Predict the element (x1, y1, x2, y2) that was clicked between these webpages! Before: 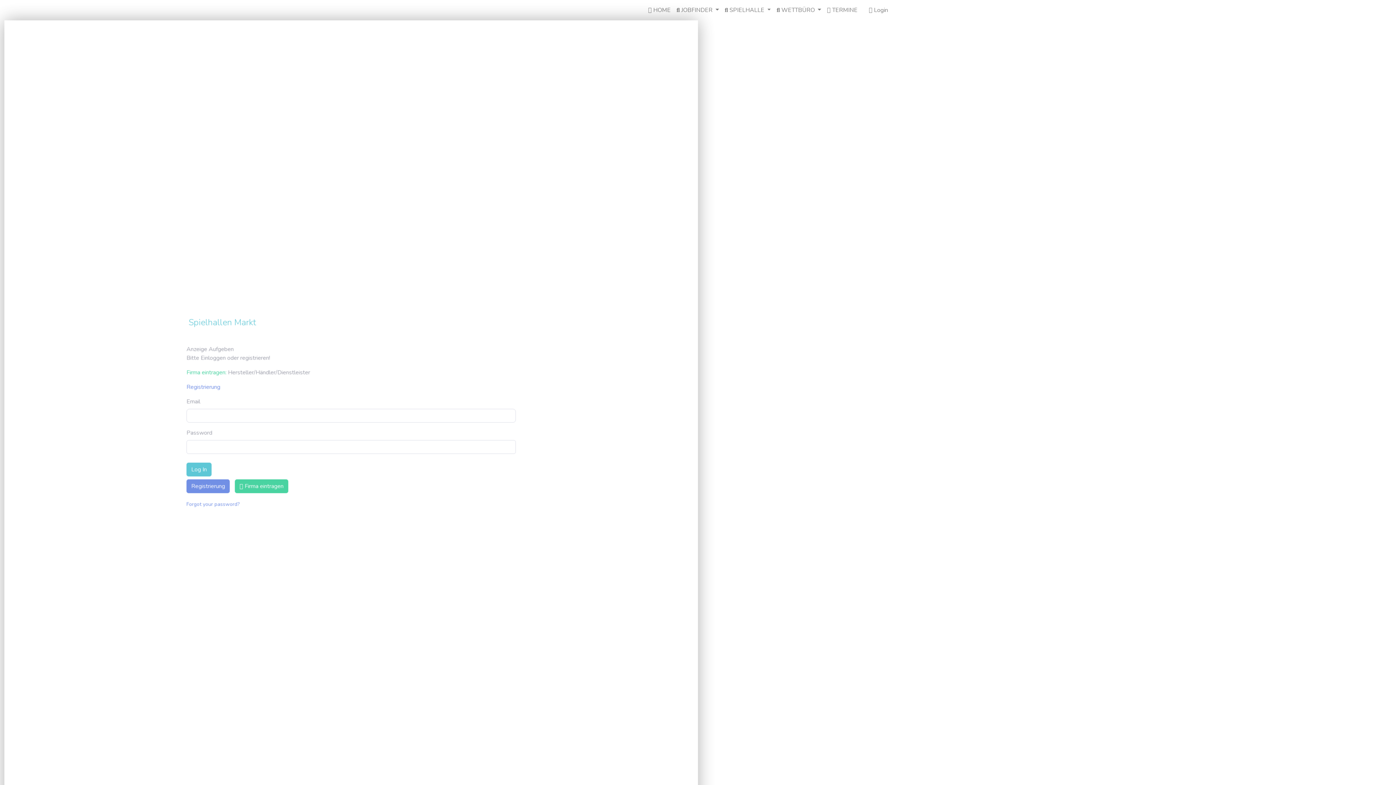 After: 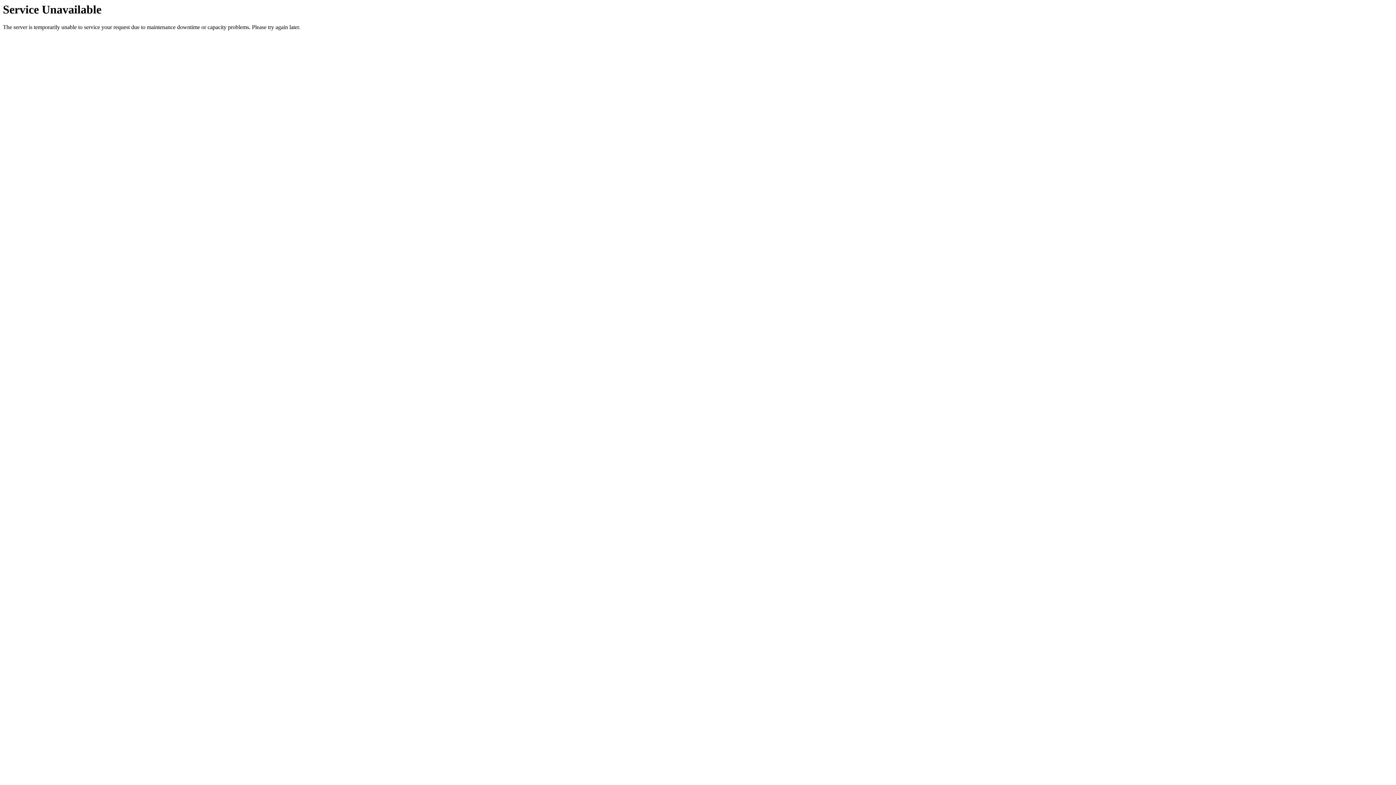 Action: bbox: (186, 479, 229, 493) label: Registrierung